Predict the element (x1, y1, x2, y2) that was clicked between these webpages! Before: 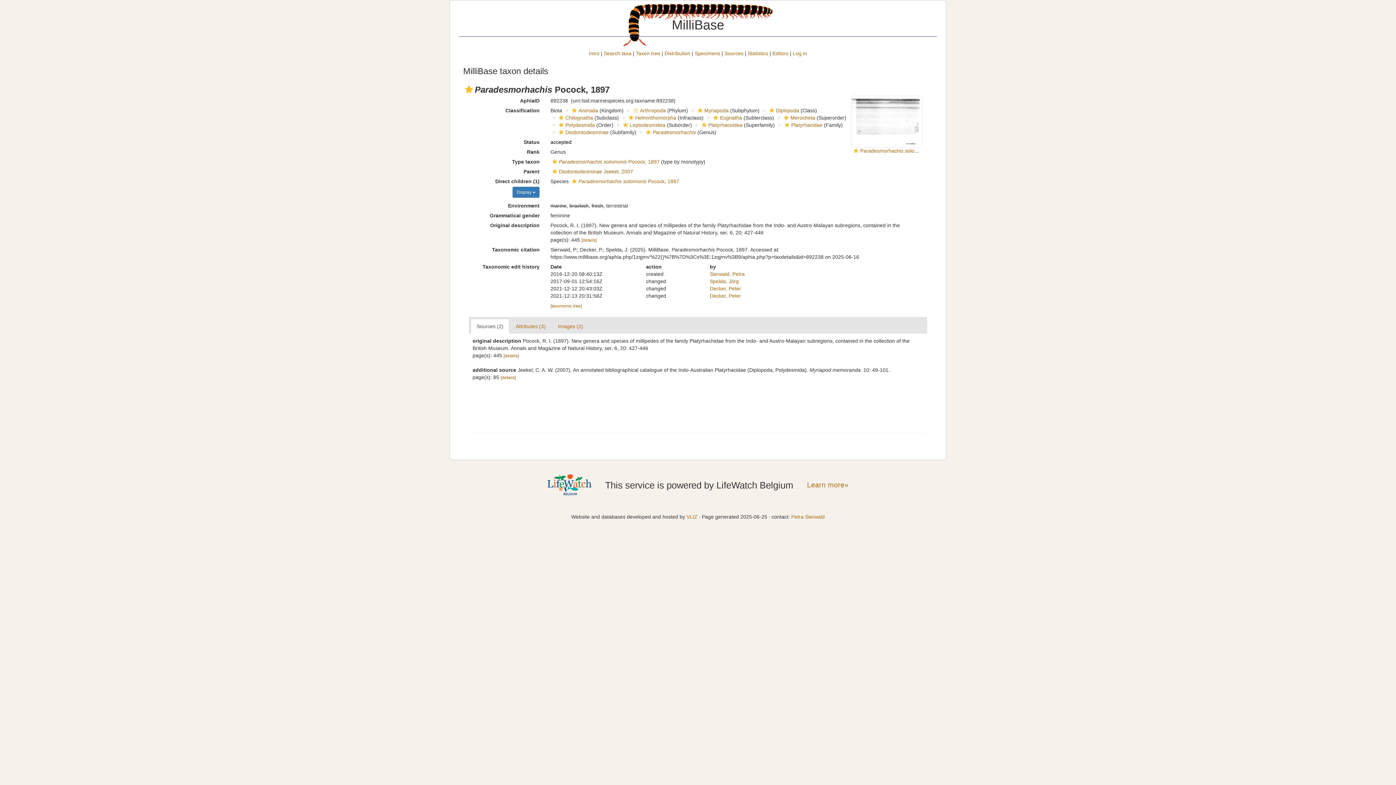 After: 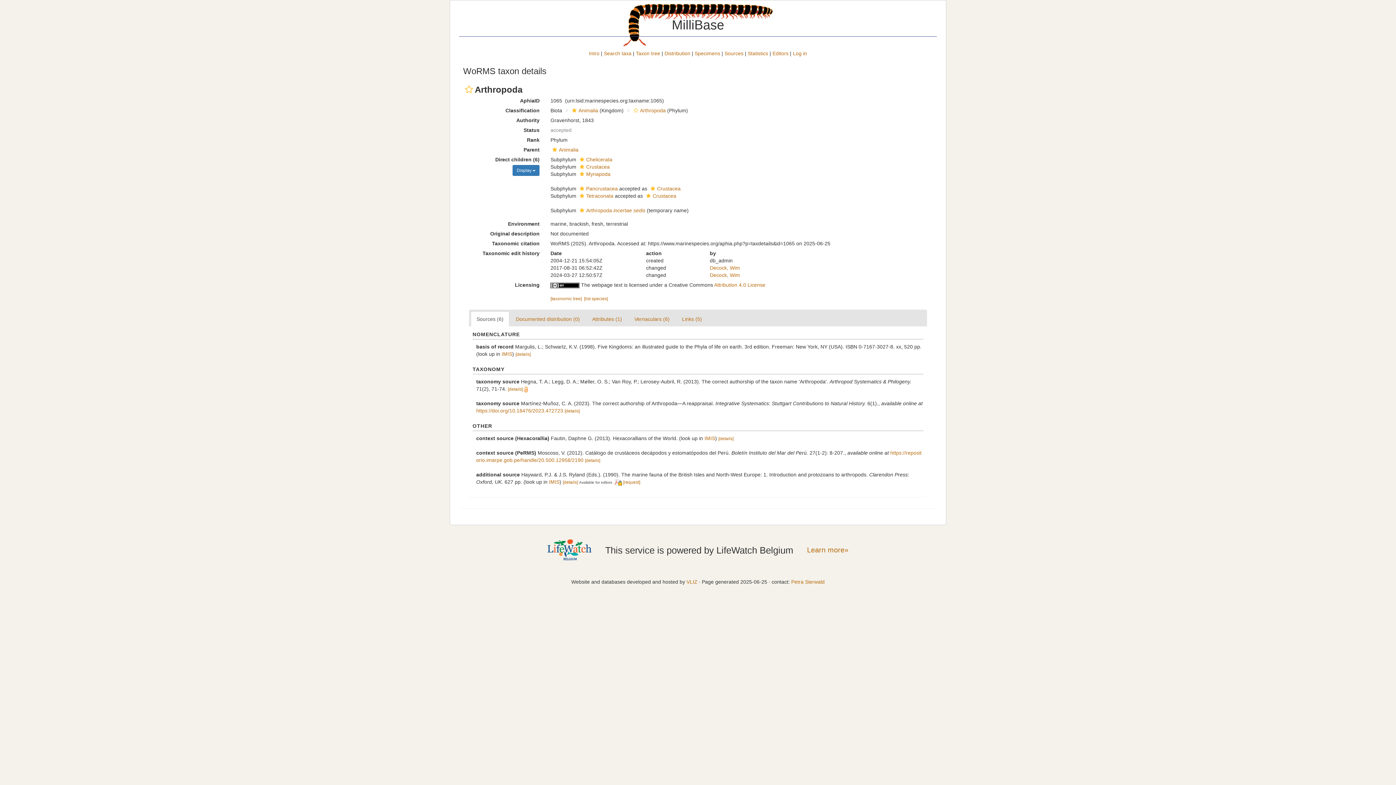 Action: bbox: (631, 107, 665, 113) label: Arthropoda